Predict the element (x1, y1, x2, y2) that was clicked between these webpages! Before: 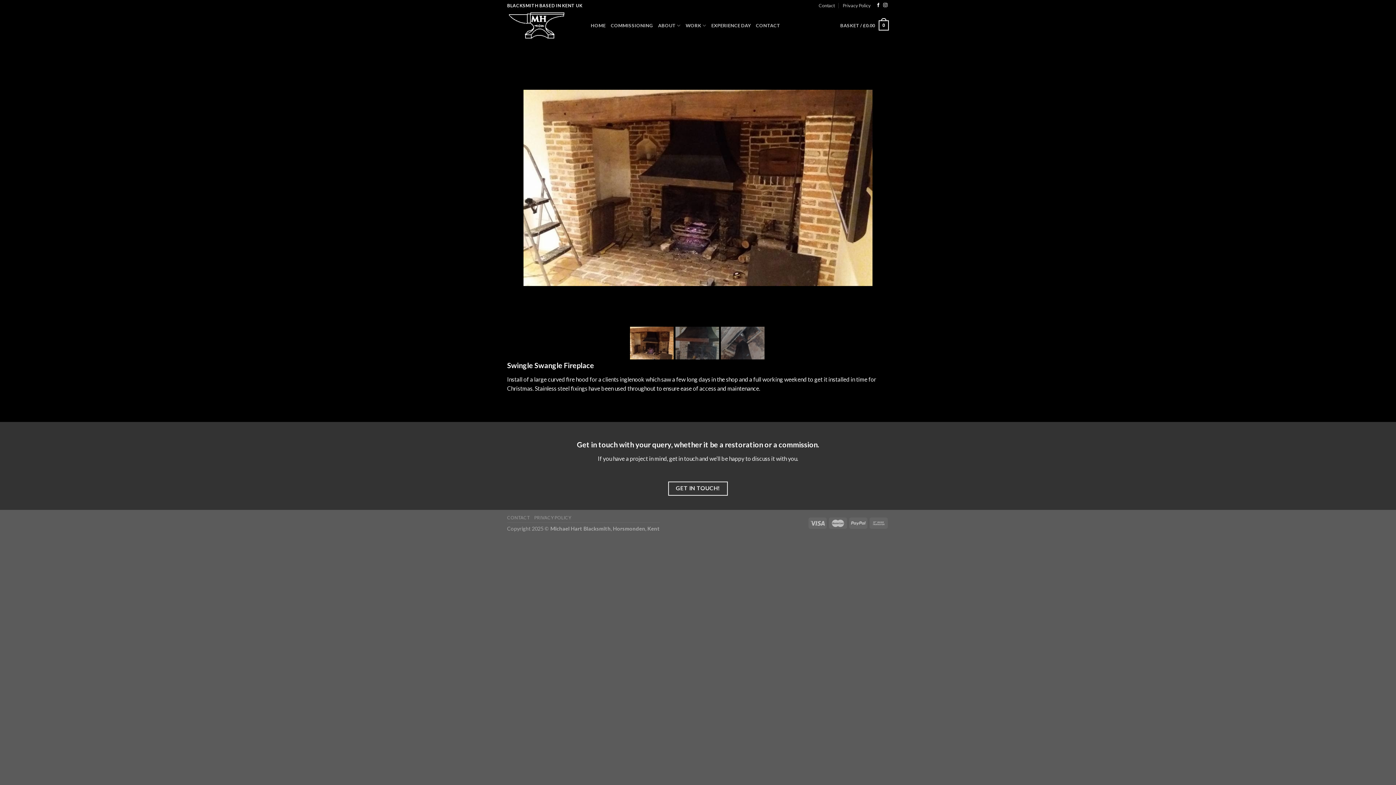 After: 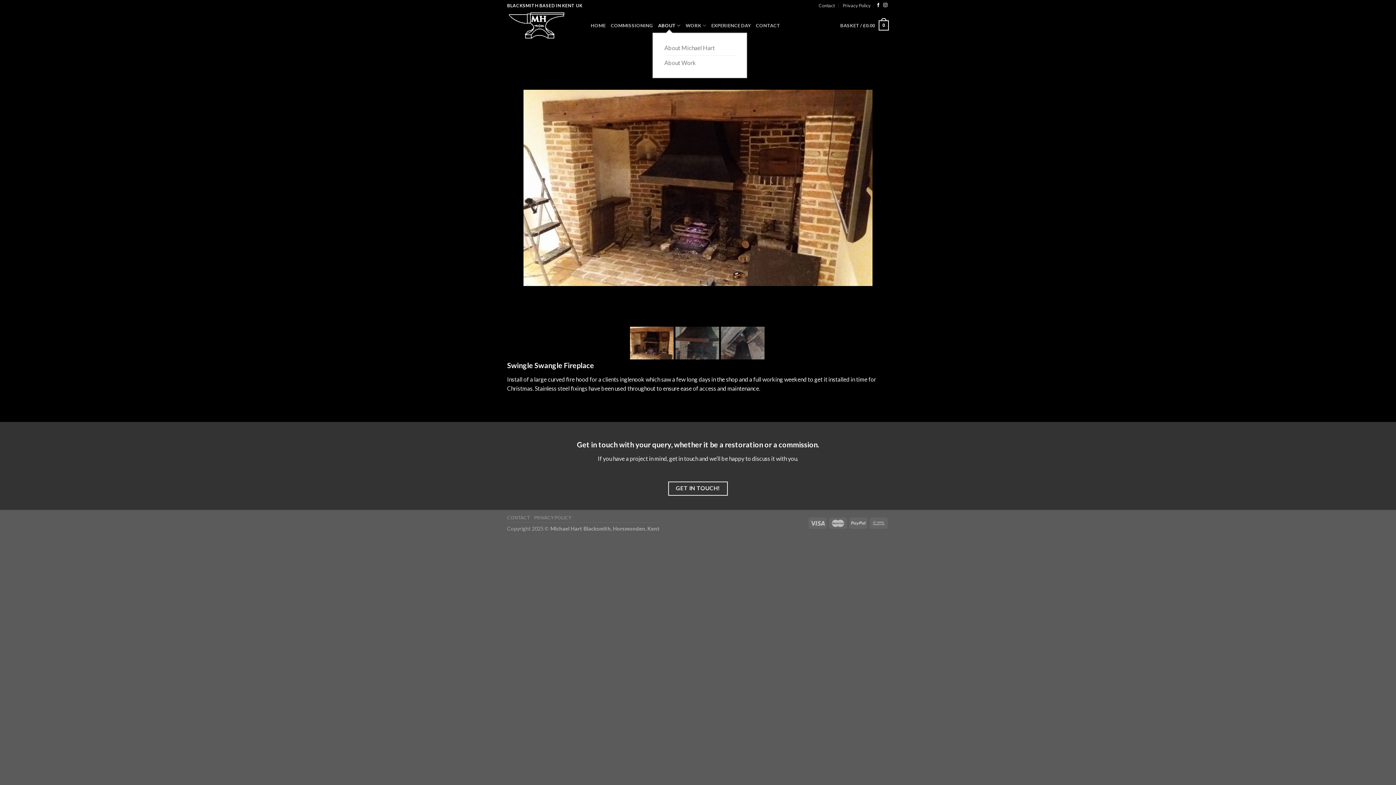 Action: label: ABOUT bbox: (658, 18, 680, 32)